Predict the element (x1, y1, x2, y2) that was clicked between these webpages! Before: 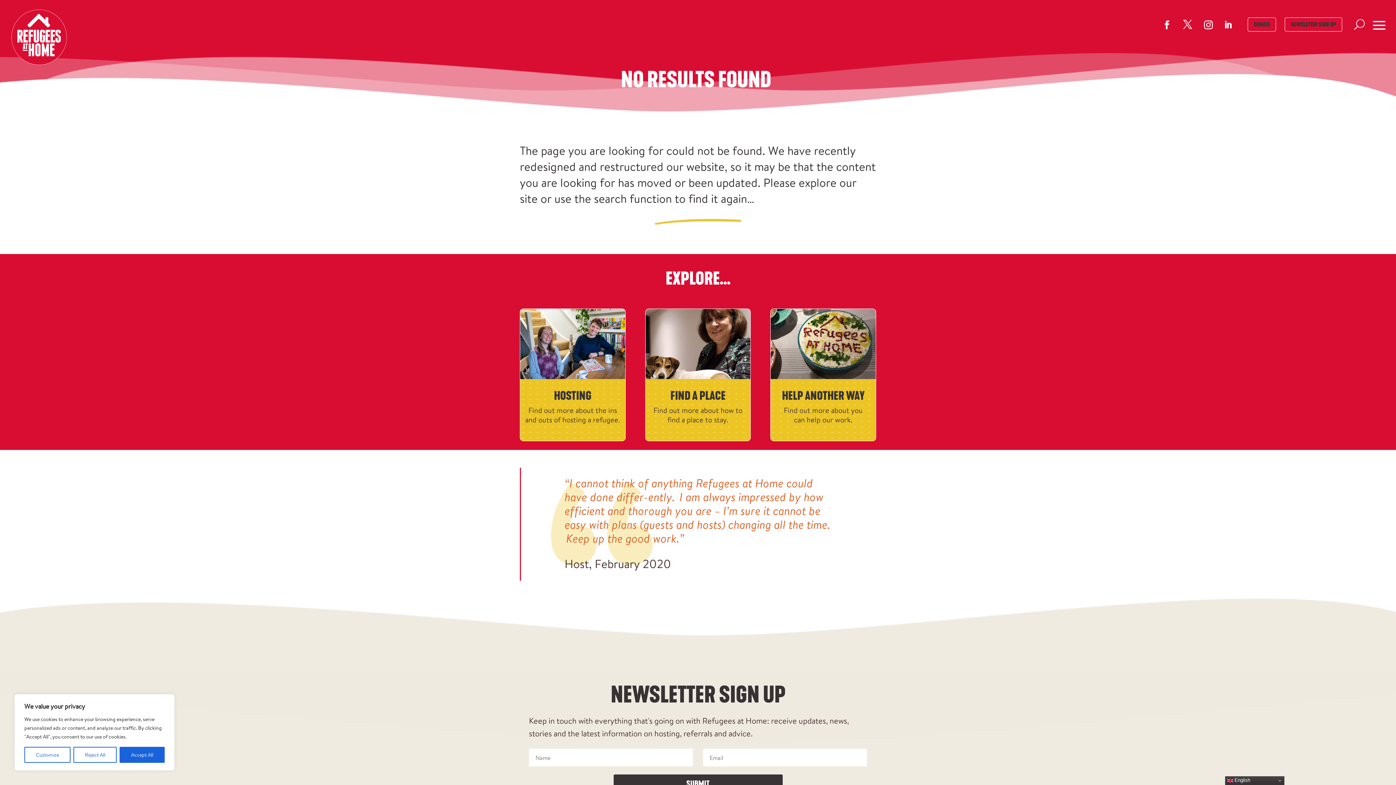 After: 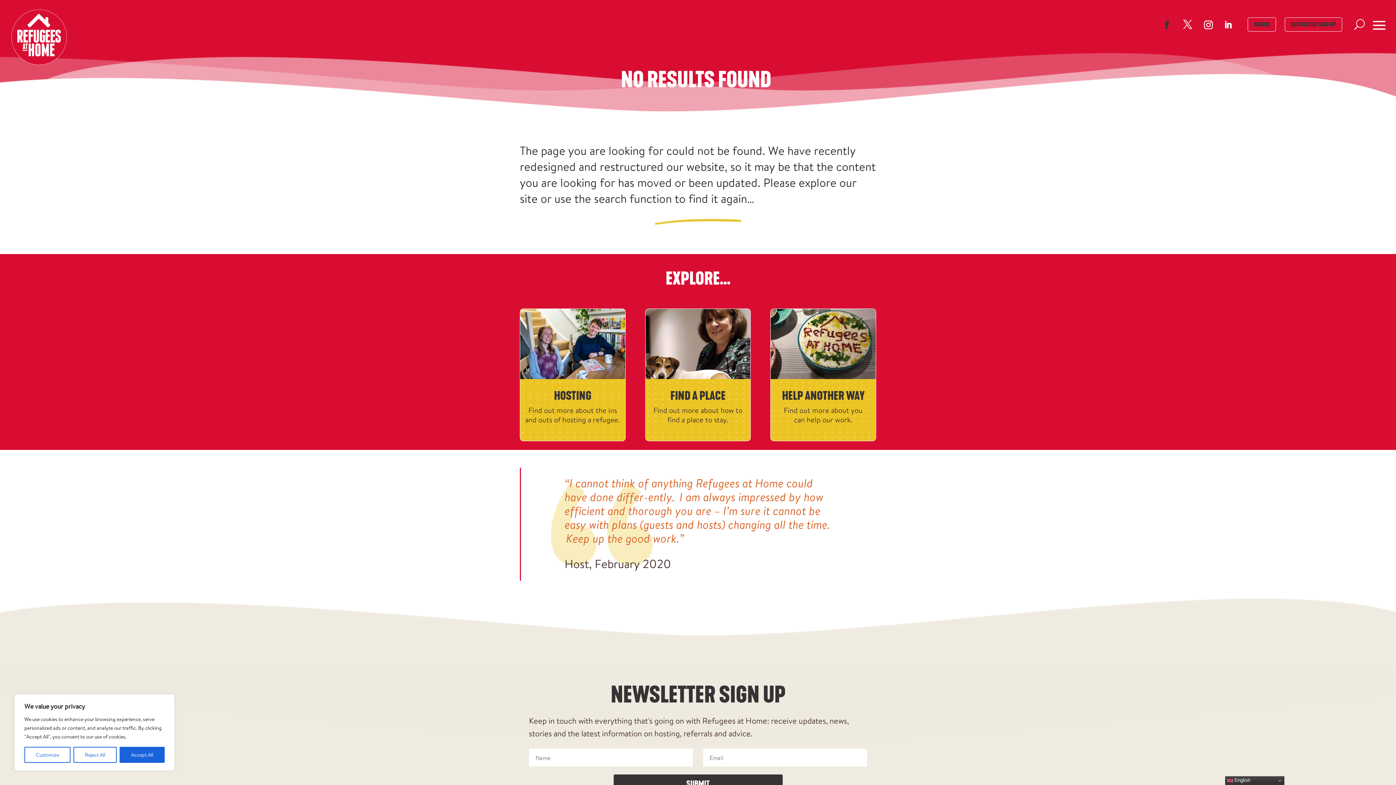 Action: bbox: (1158, 16, 1176, 33)